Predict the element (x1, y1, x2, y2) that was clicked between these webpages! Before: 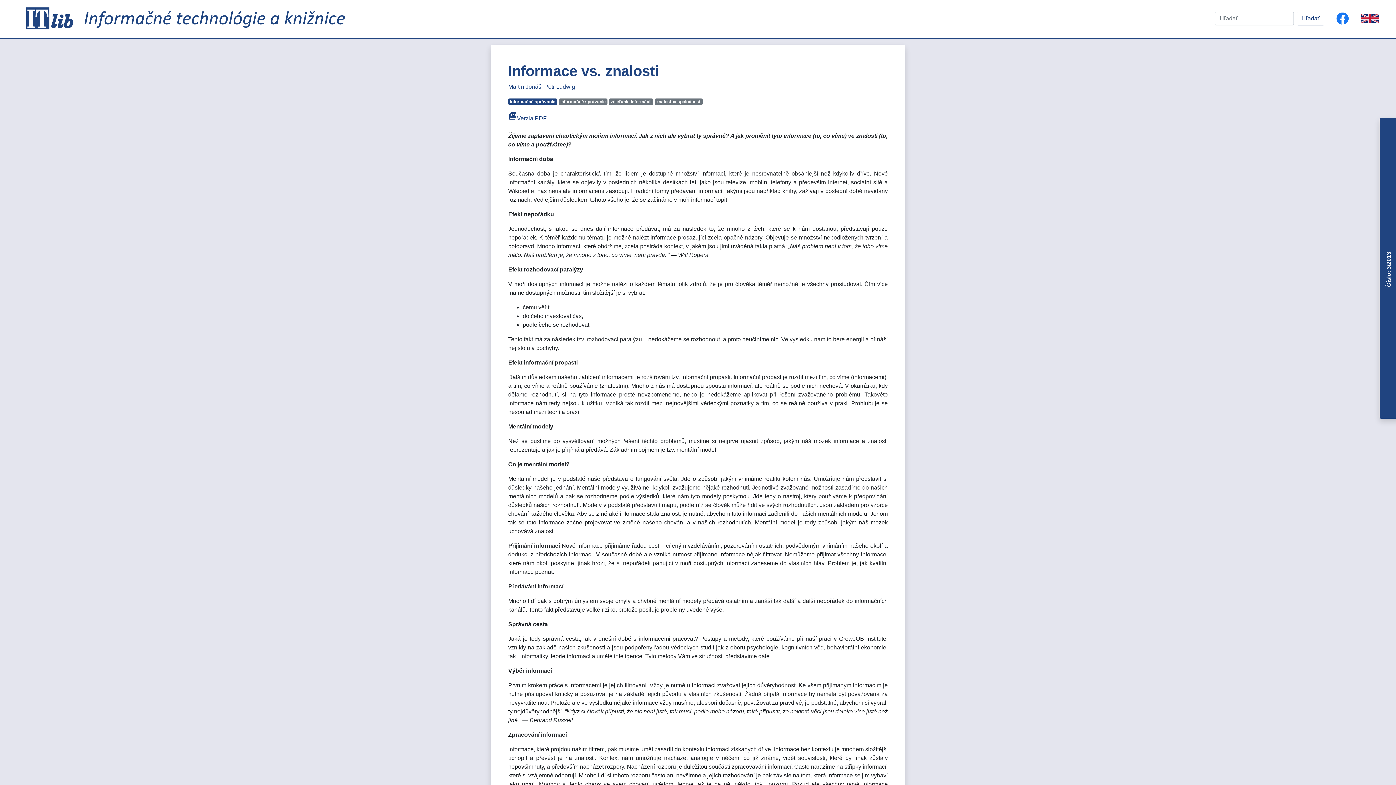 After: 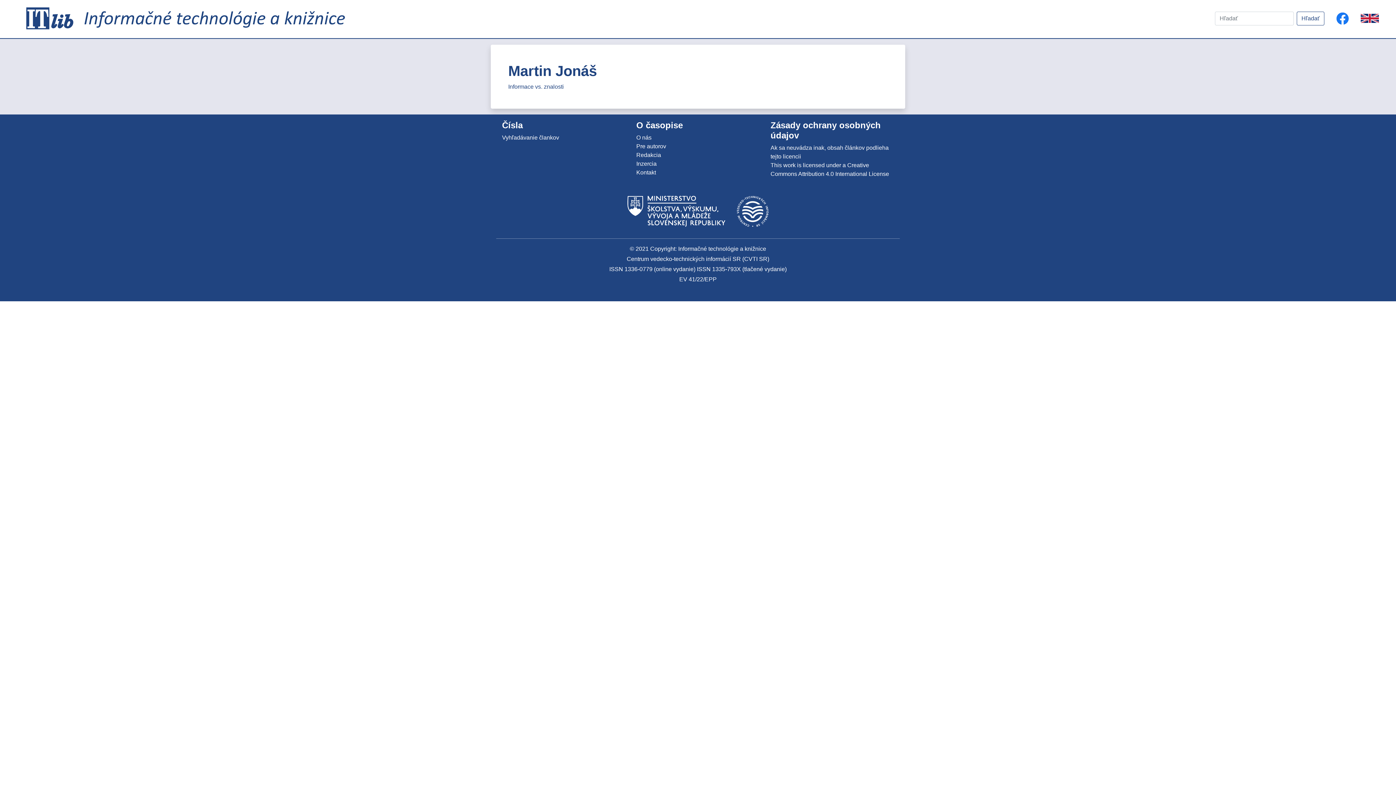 Action: bbox: (508, 83, 541, 89) label: Martin Jonáš